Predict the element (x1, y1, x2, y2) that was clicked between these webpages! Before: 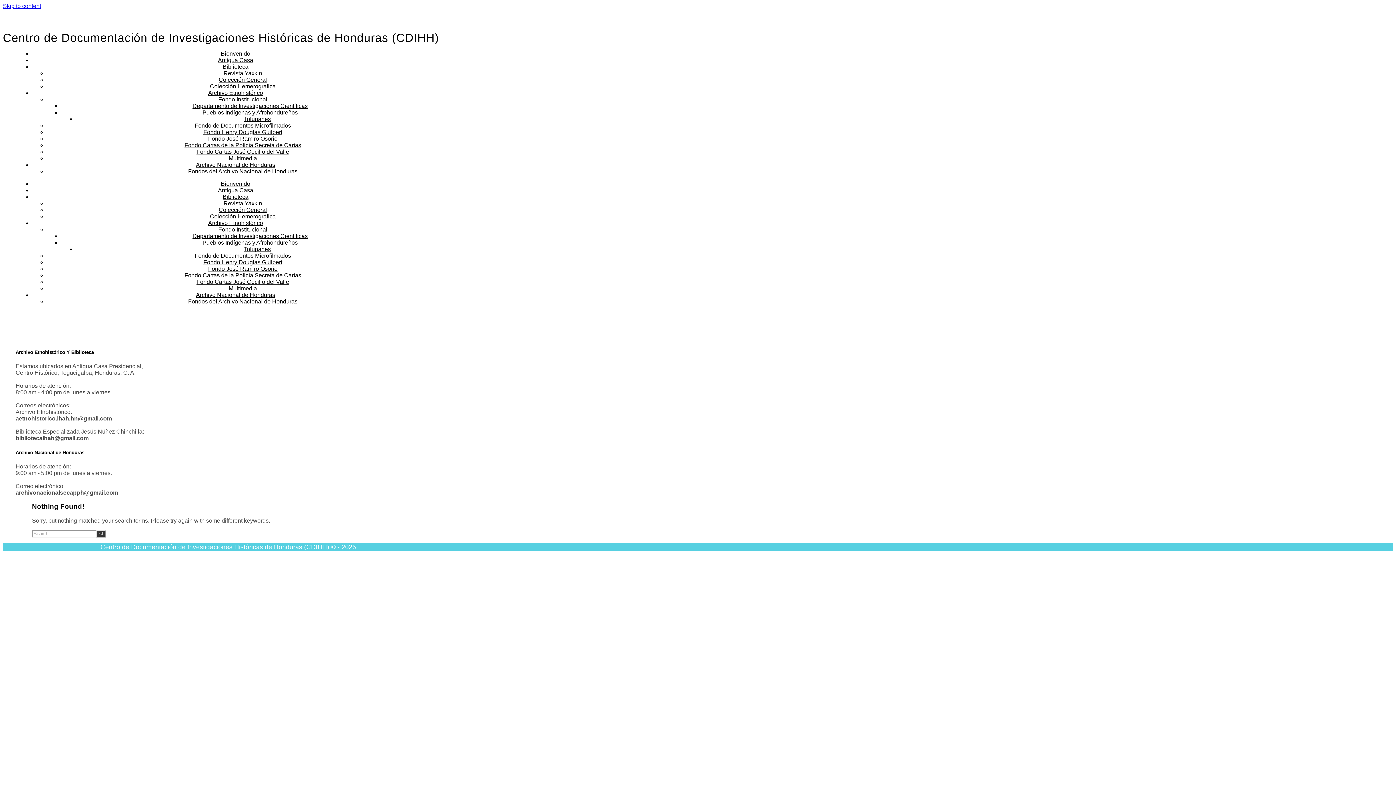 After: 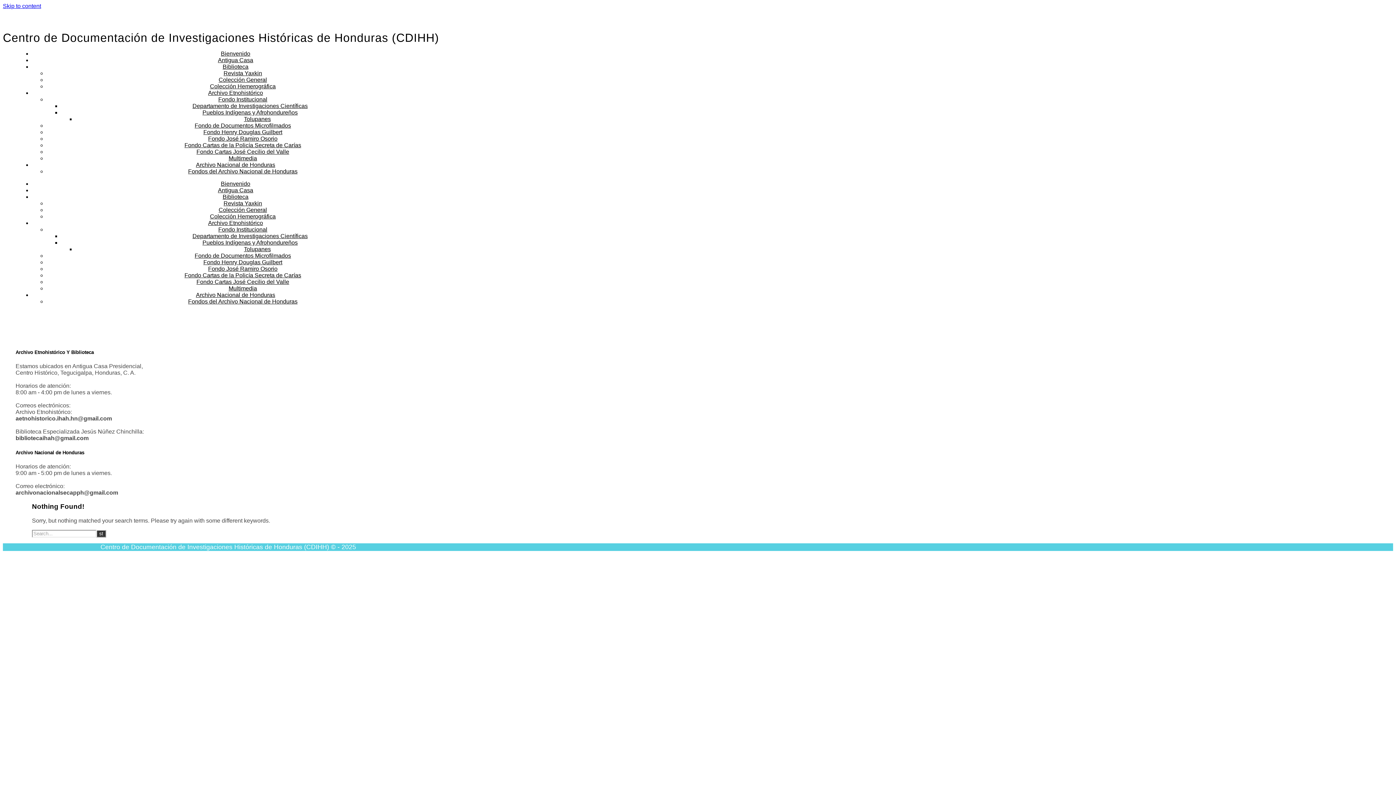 Action: bbox: (2, 2, 41, 9) label: Skip to content